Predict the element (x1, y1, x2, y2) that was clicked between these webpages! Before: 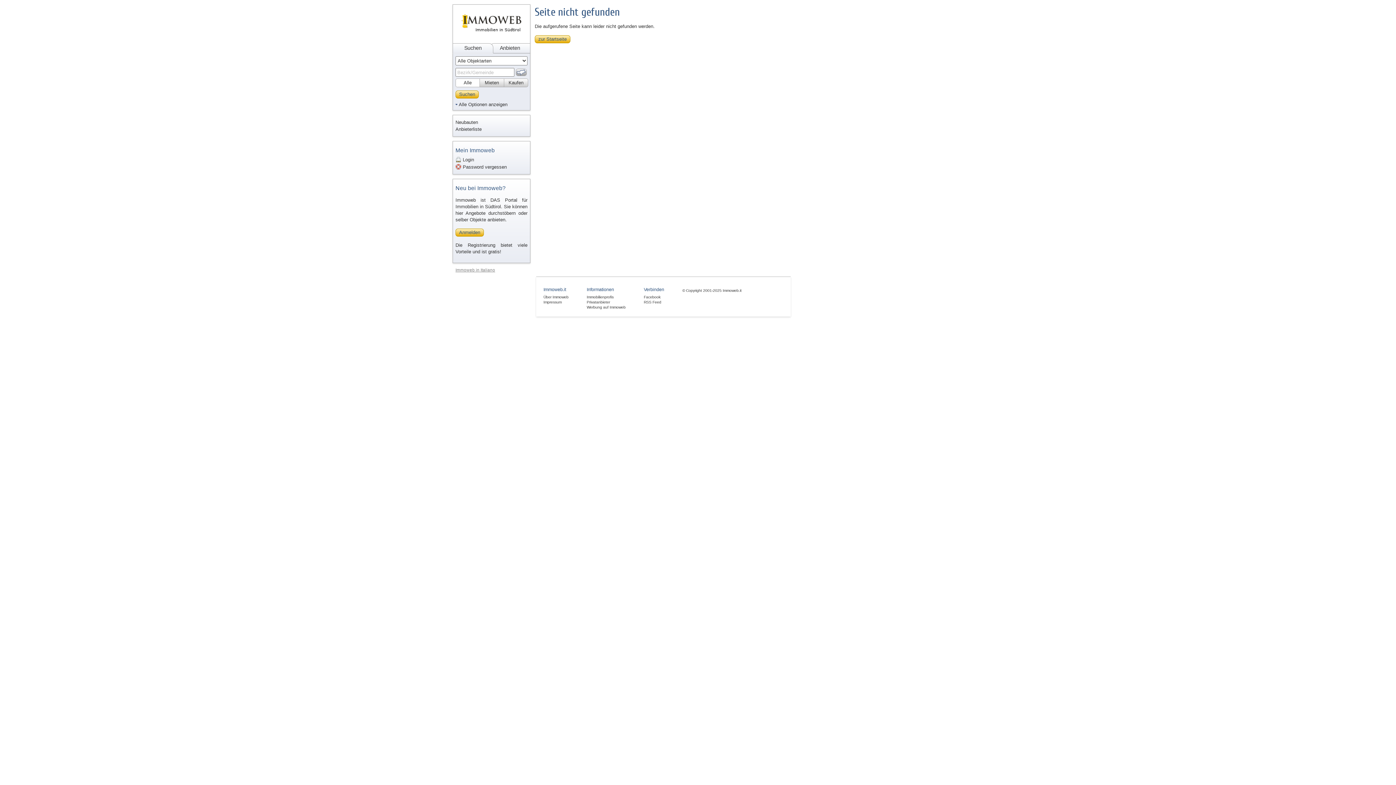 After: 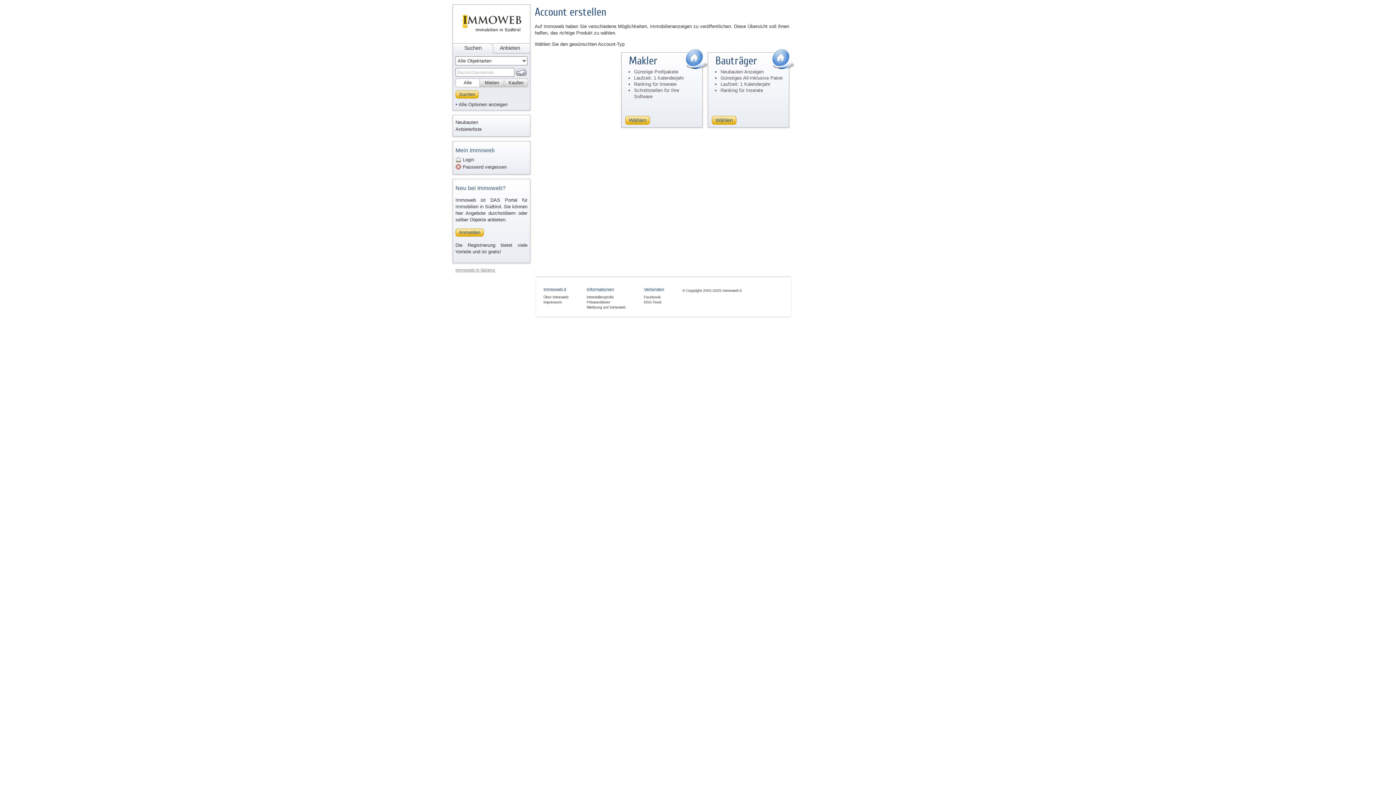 Action: bbox: (455, 228, 484, 236) label: Anmelden